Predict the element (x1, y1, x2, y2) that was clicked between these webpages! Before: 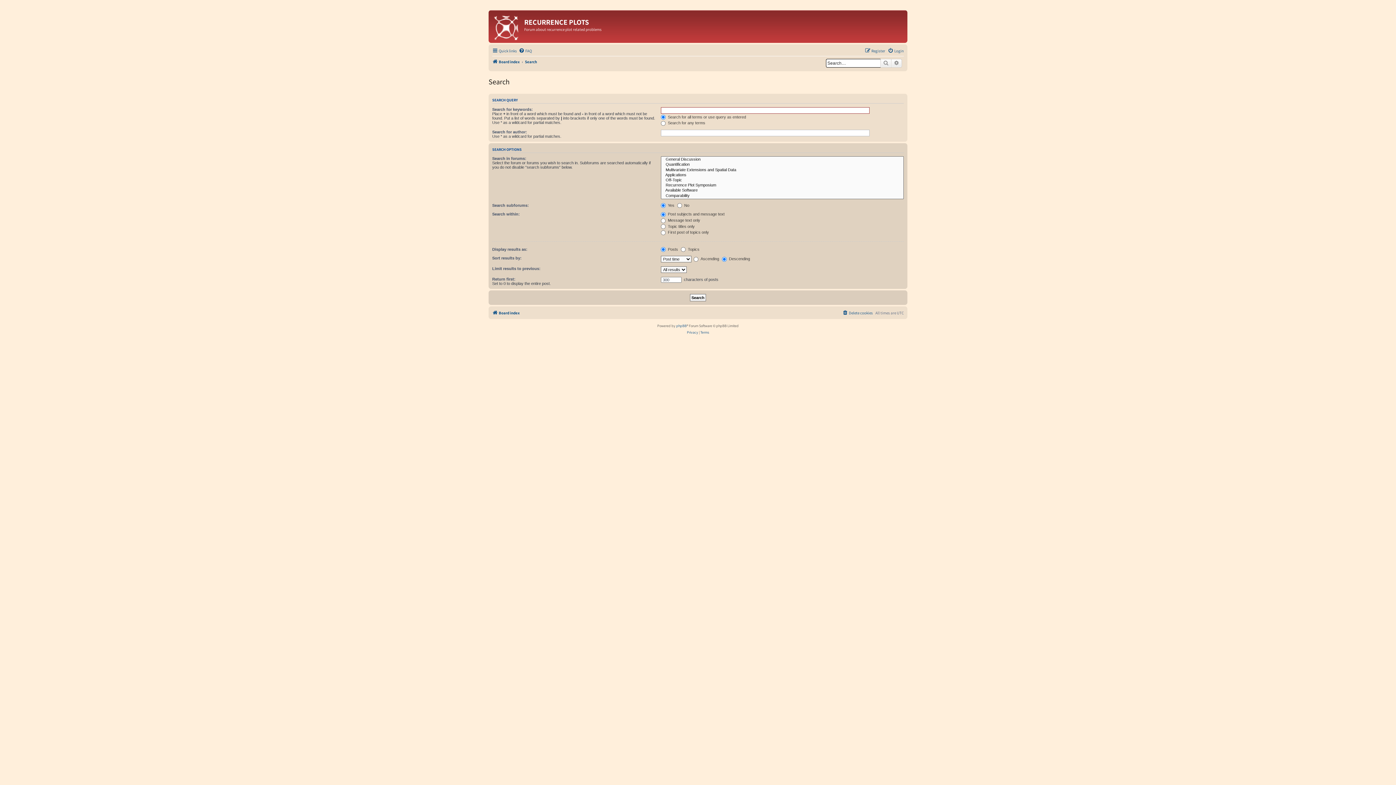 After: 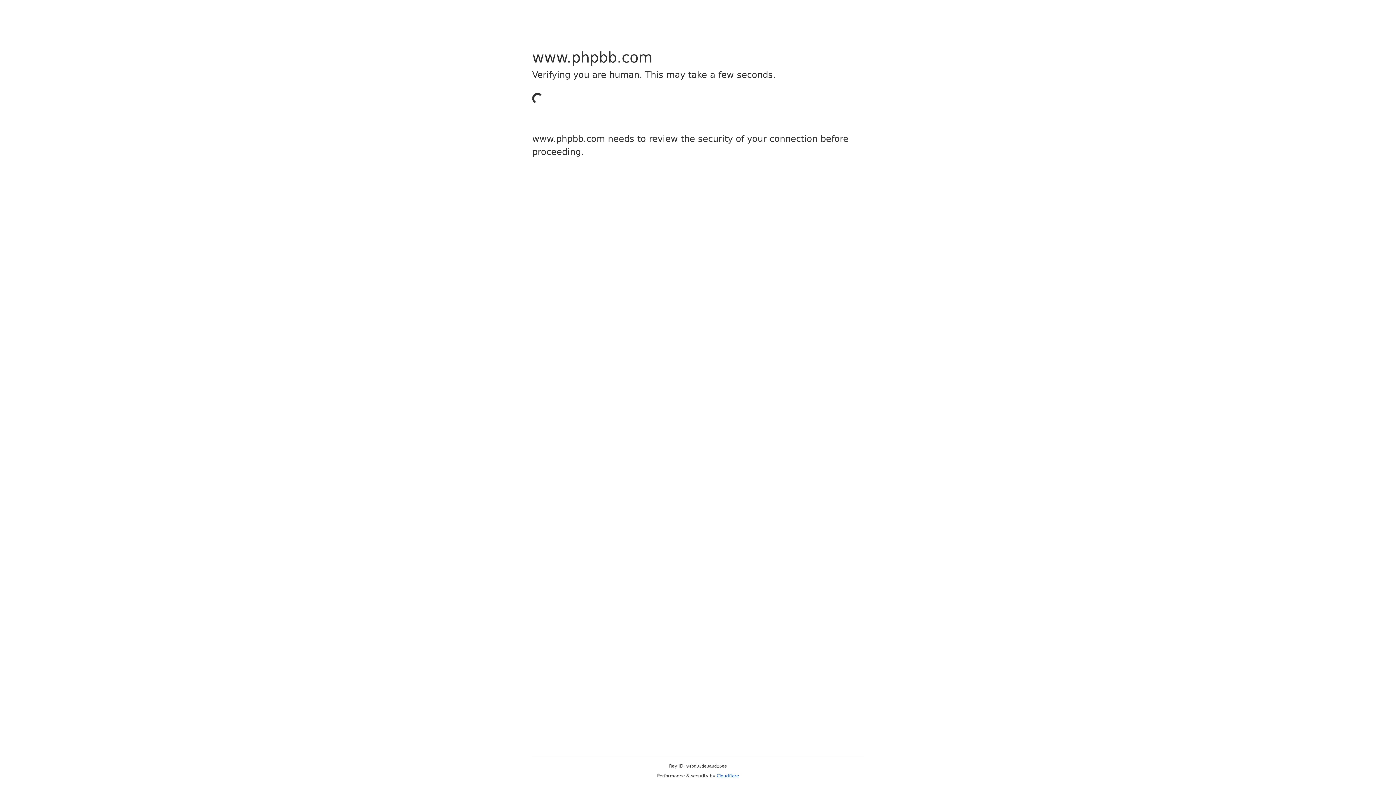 Action: label: phpBB bbox: (676, 323, 686, 329)